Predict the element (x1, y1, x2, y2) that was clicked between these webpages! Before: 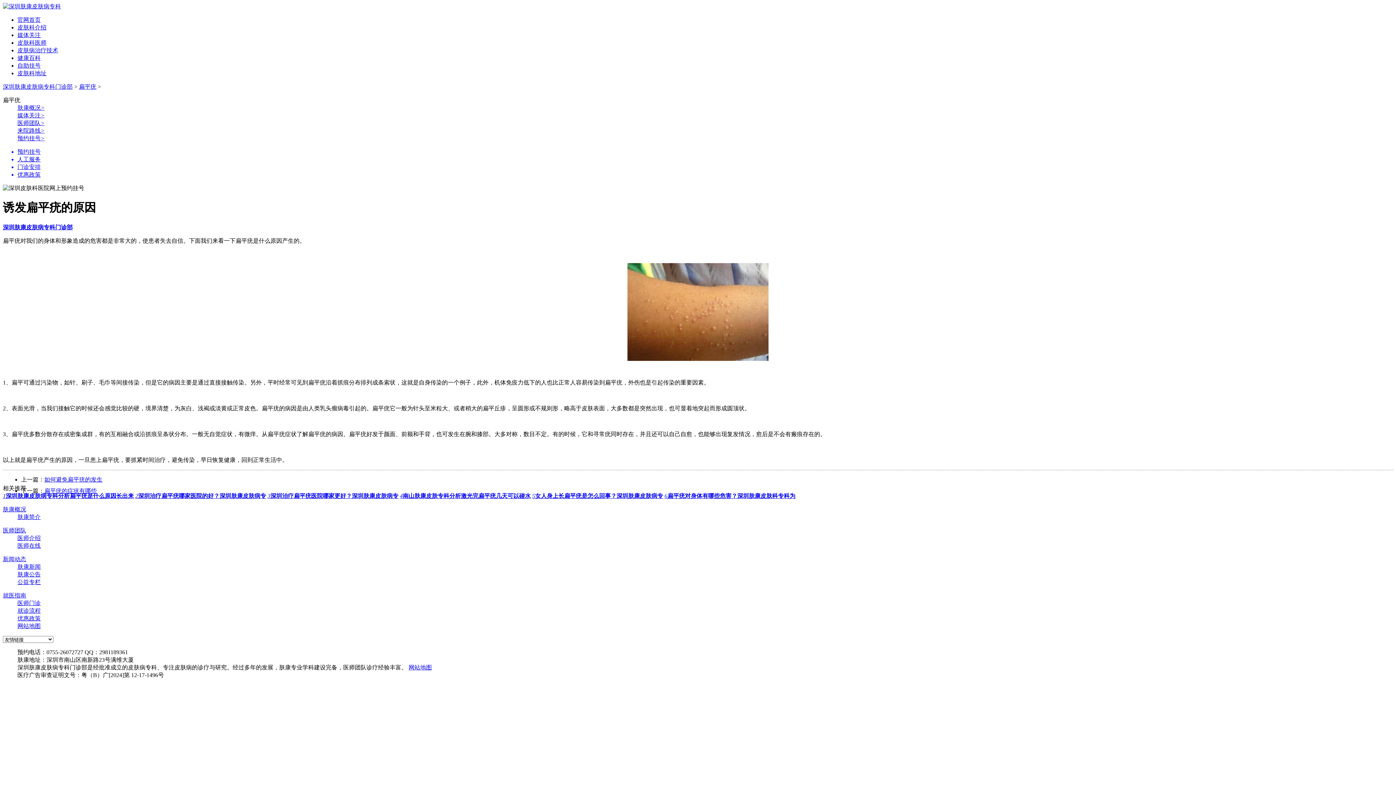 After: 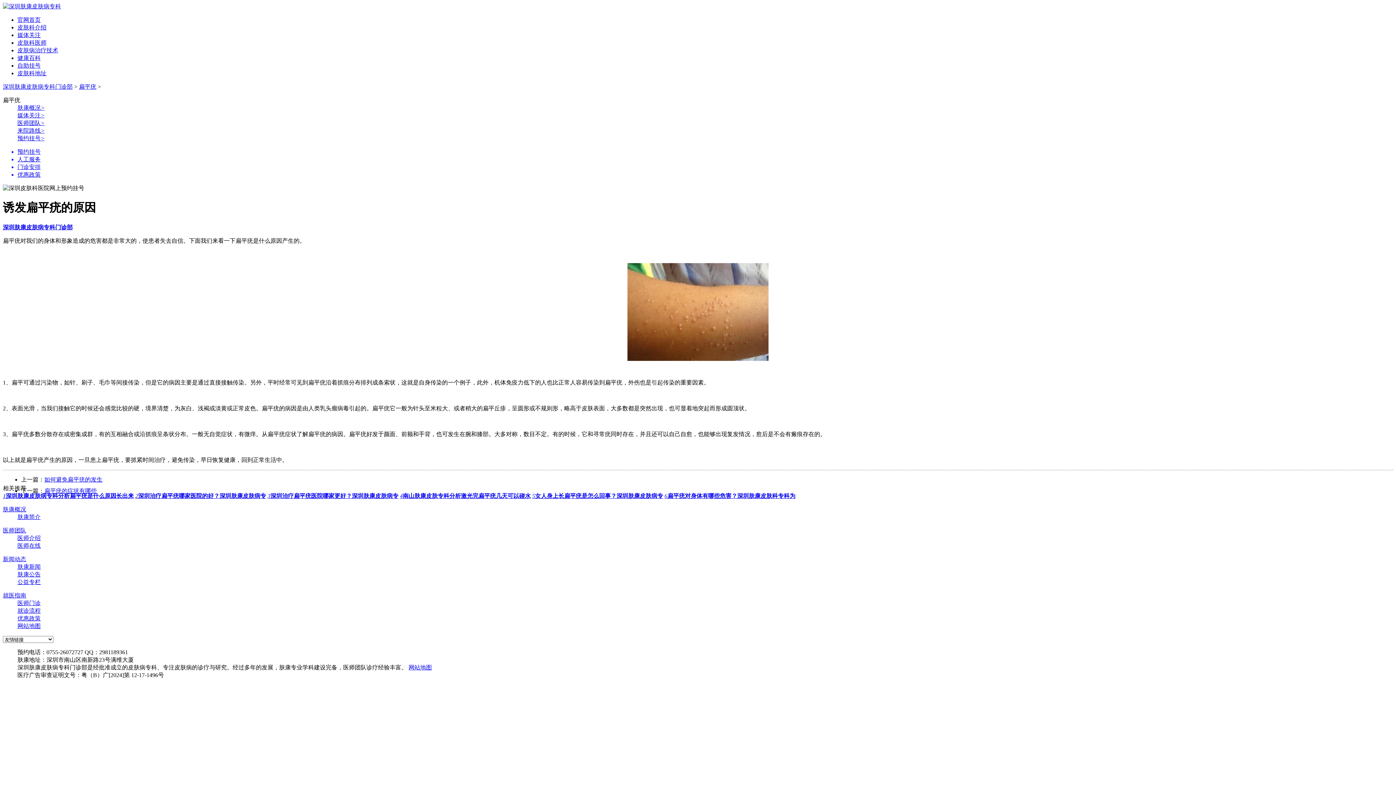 Action: label: 医师团队> bbox: (2, 119, 1393, 127)